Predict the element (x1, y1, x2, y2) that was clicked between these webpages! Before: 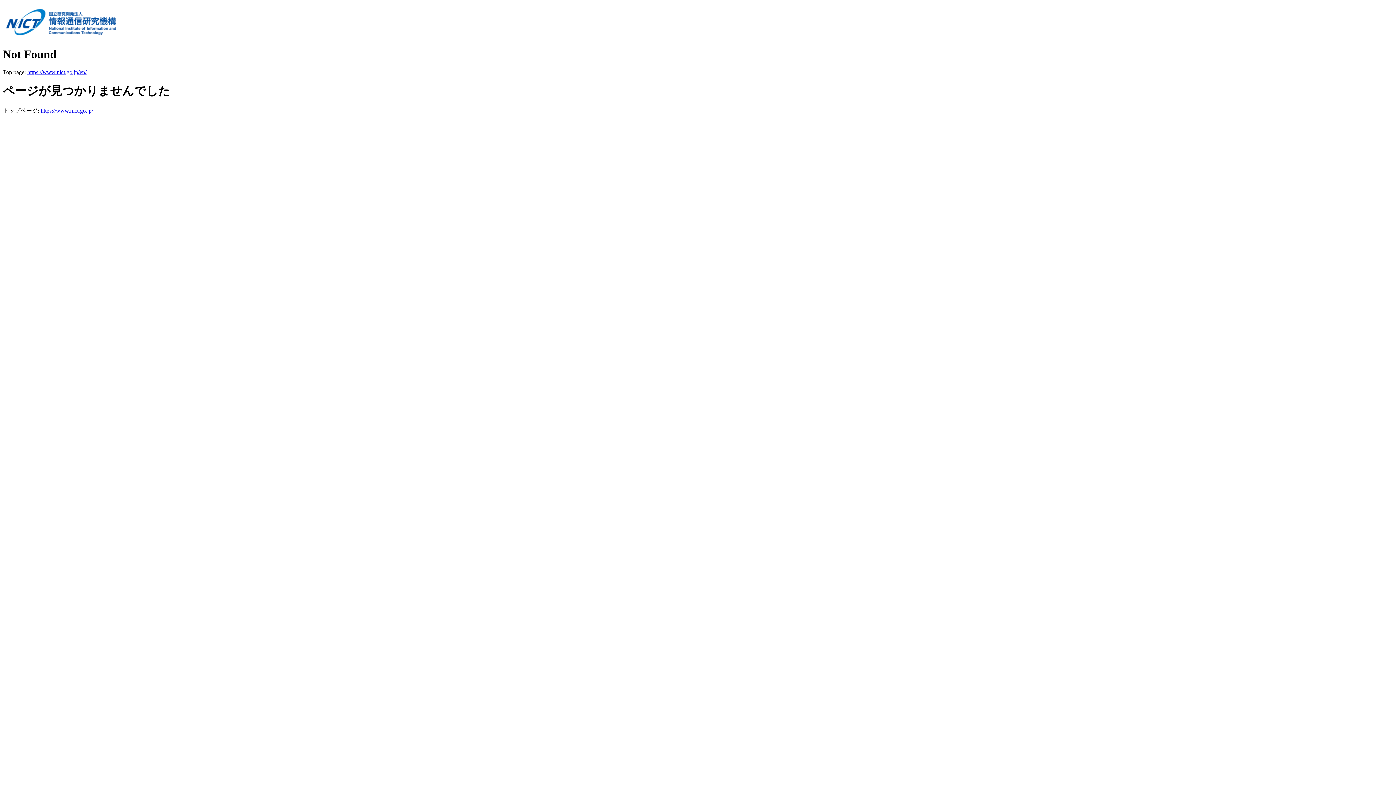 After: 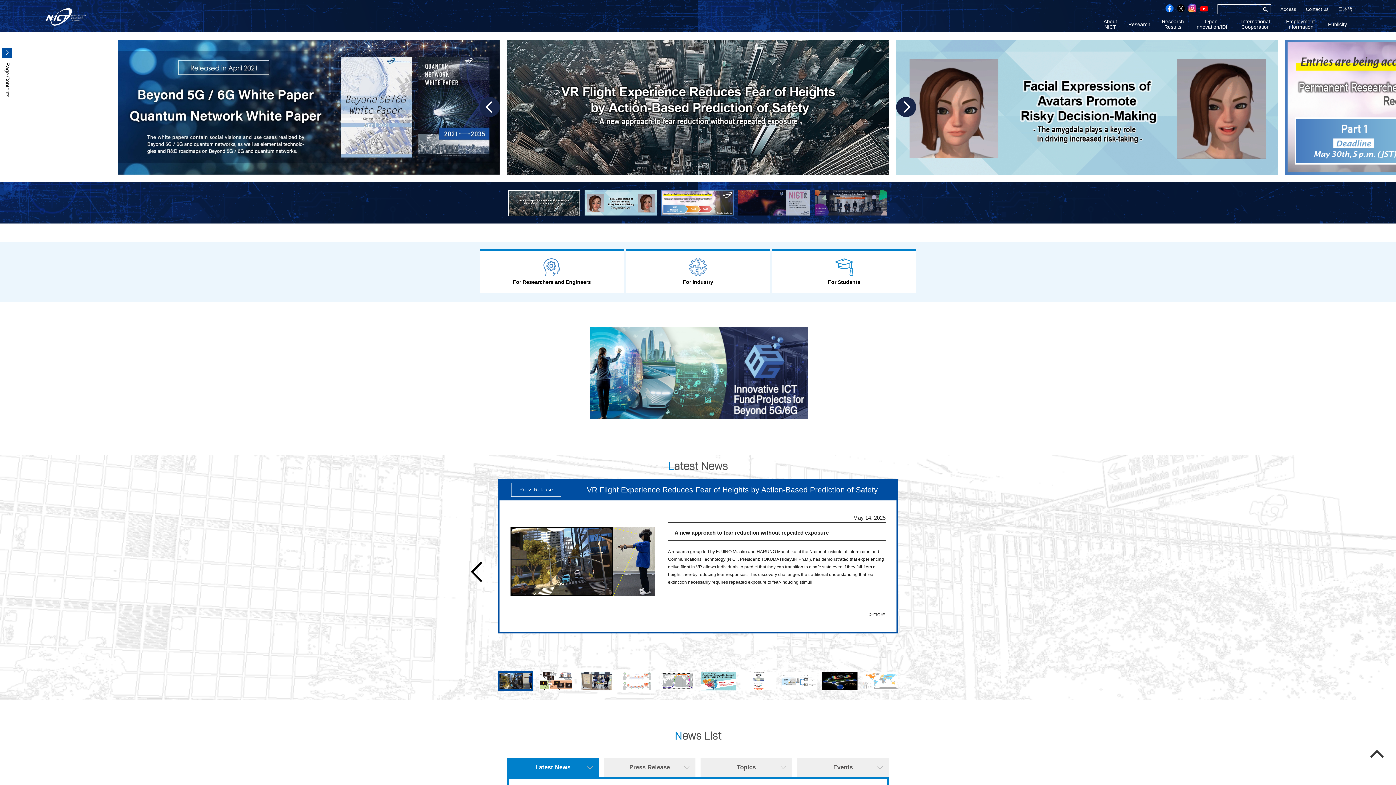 Action: bbox: (27, 69, 86, 75) label: https://www.nict.go.jp/en/